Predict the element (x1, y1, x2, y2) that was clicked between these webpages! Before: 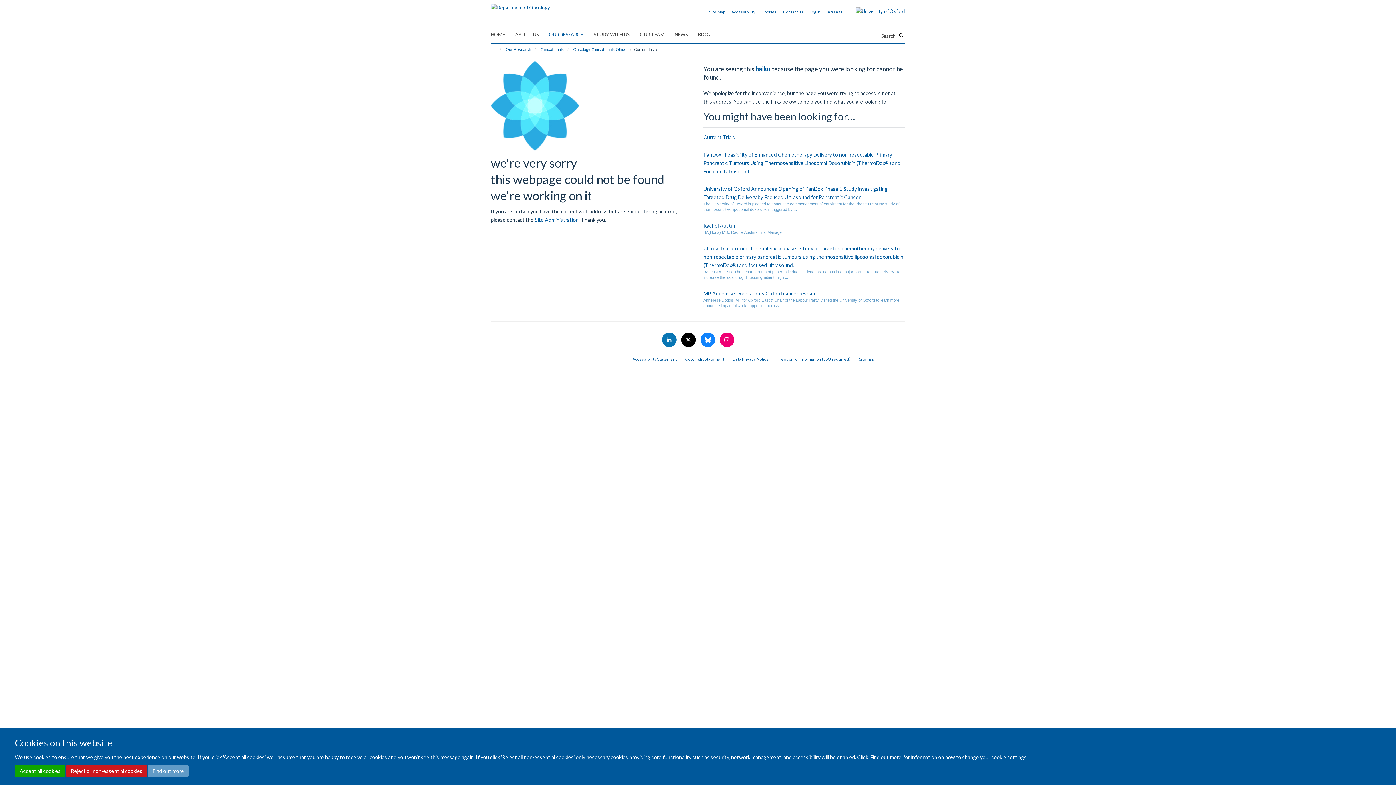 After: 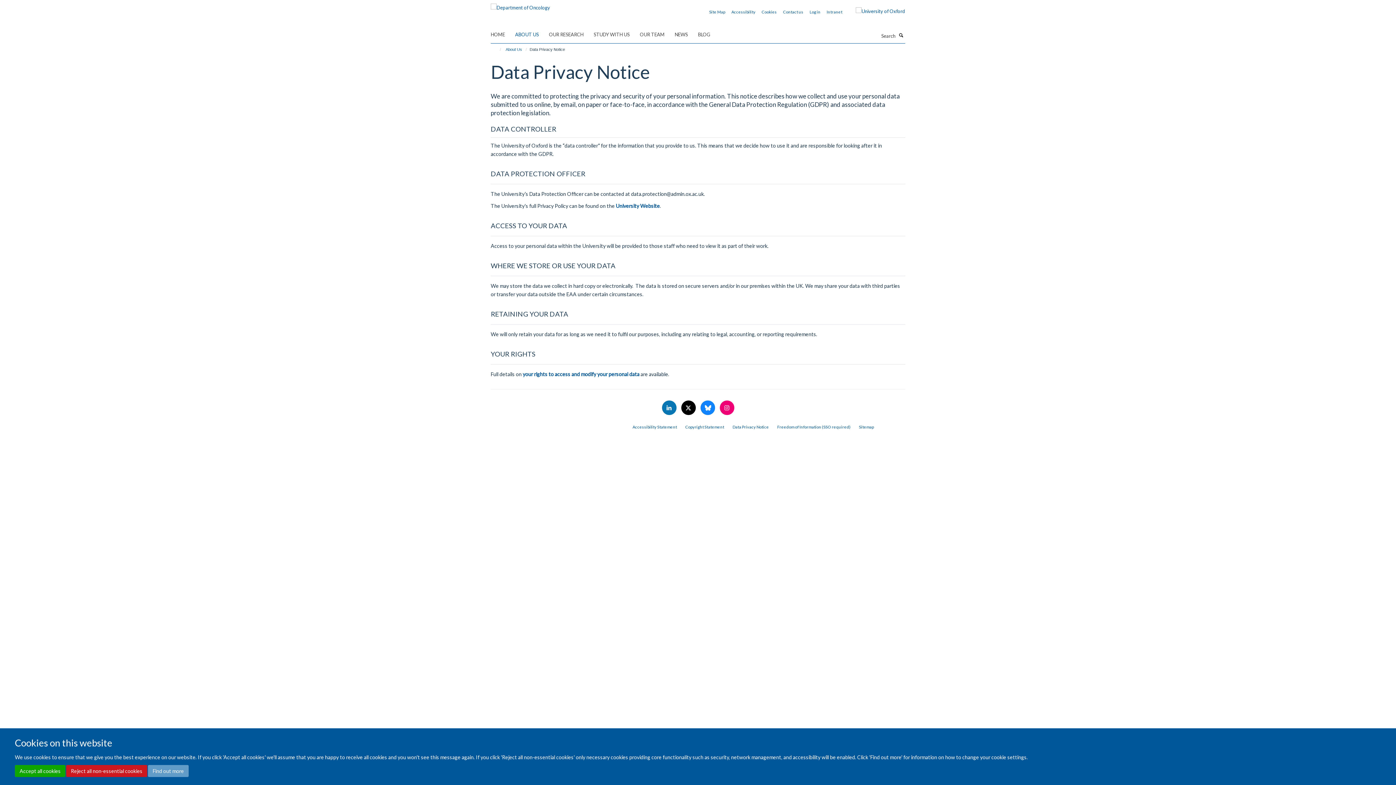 Action: bbox: (732, 356, 769, 361) label: Data Privacy Notice